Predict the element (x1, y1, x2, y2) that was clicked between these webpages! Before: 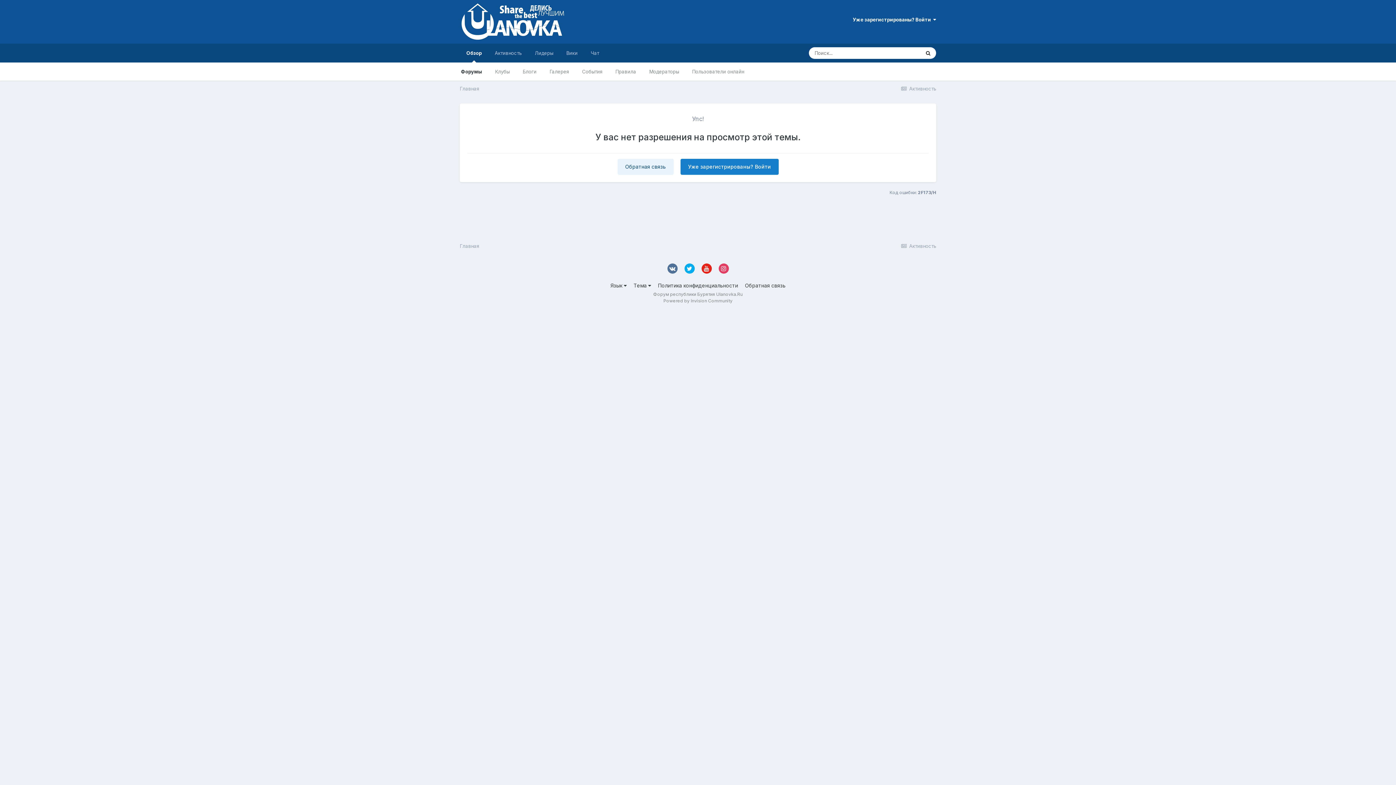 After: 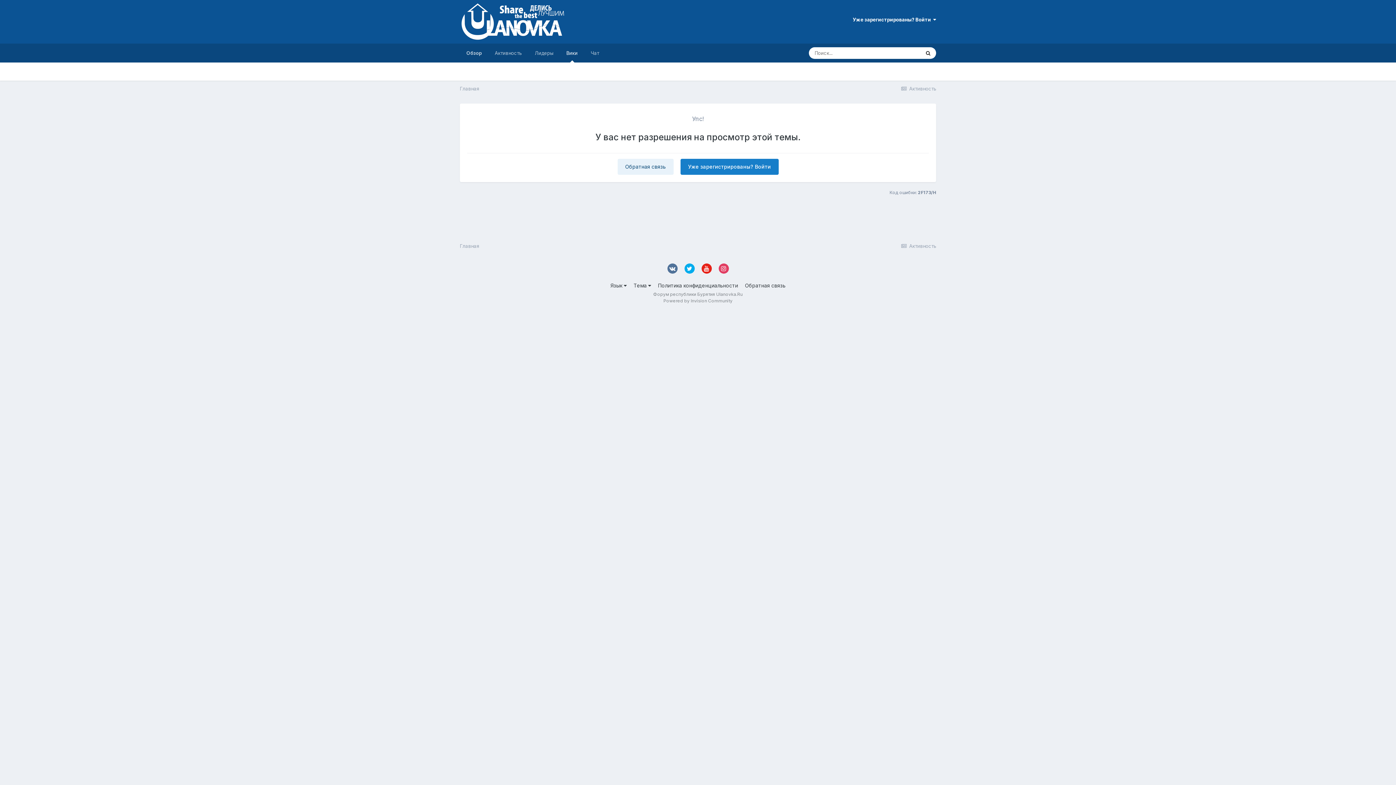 Action: bbox: (560, 43, 584, 62) label: Вики